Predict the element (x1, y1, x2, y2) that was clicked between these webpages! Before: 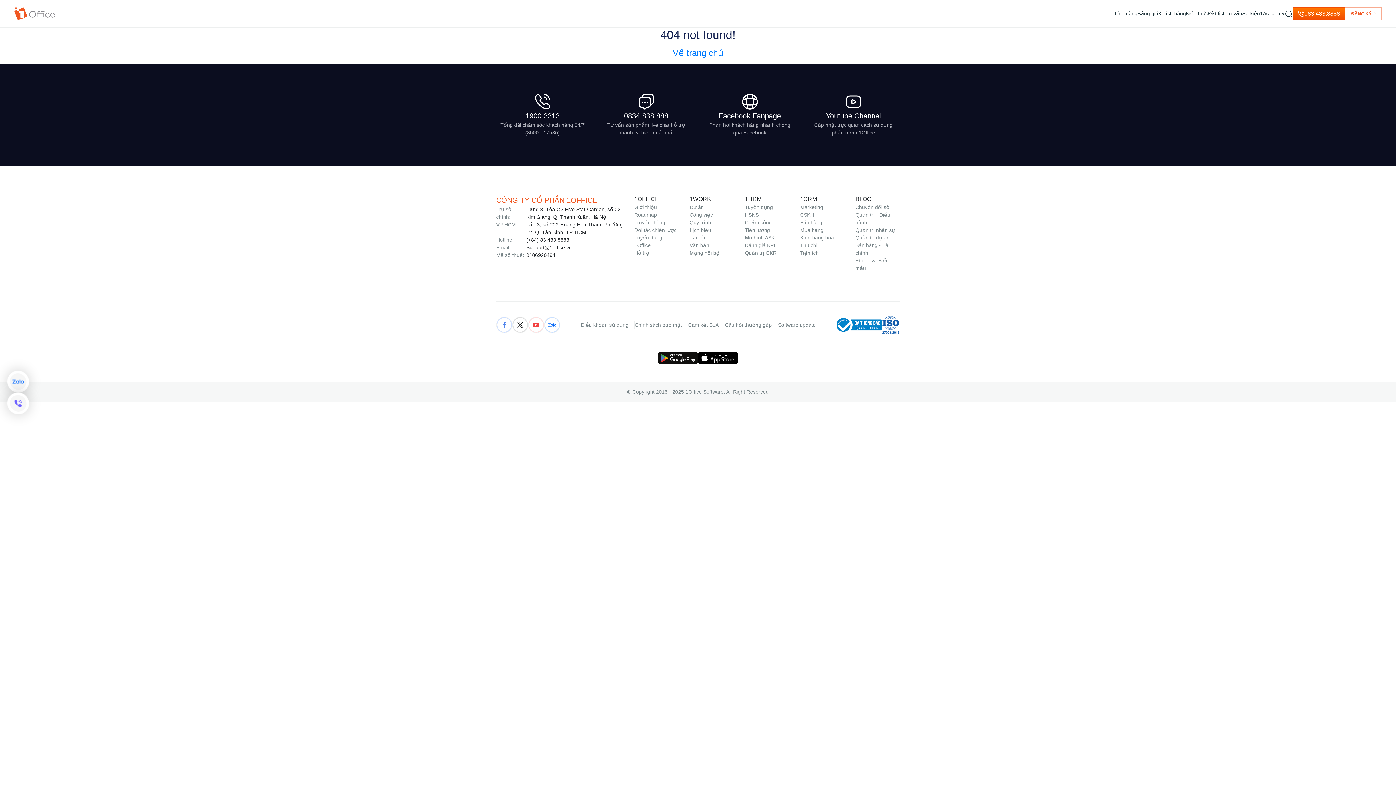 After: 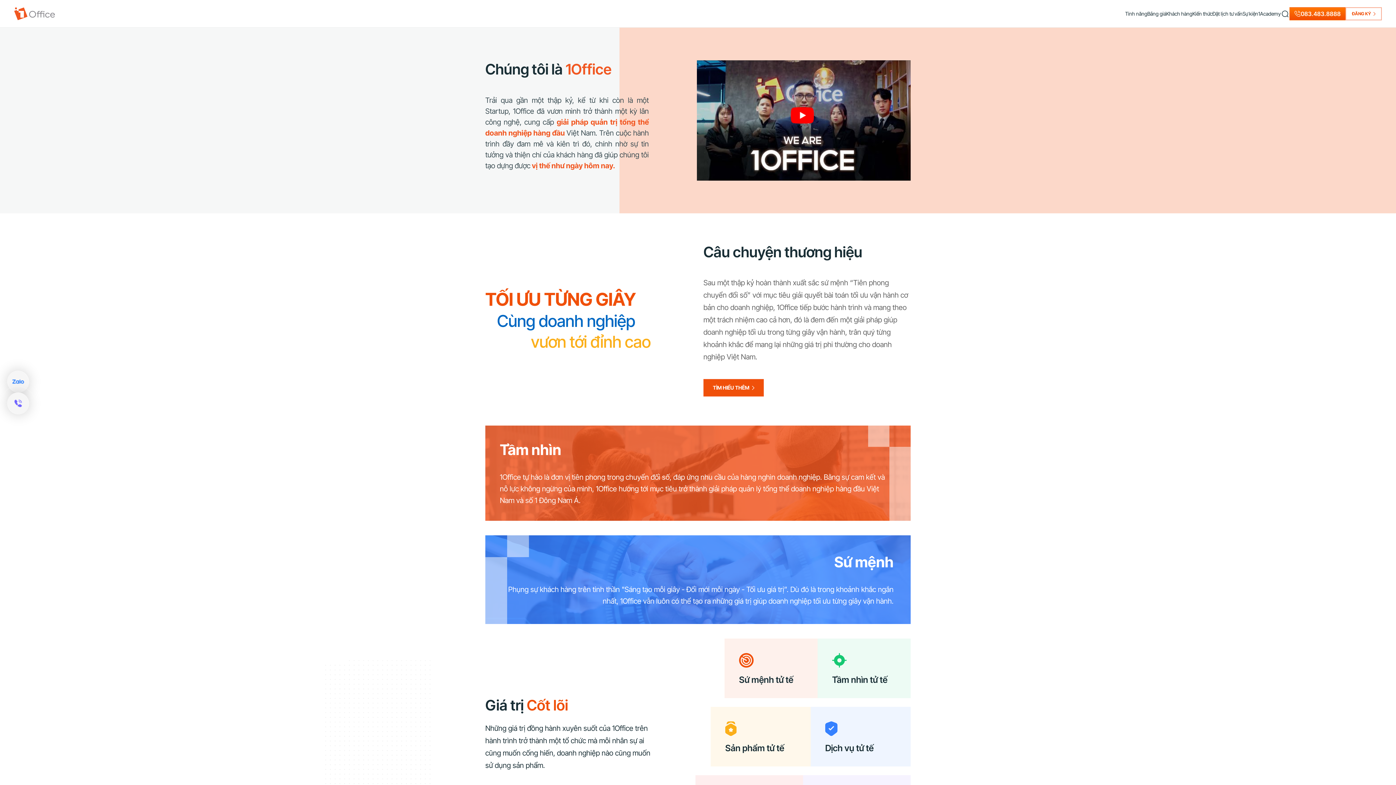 Action: label: Giới thiệu bbox: (634, 204, 657, 210)